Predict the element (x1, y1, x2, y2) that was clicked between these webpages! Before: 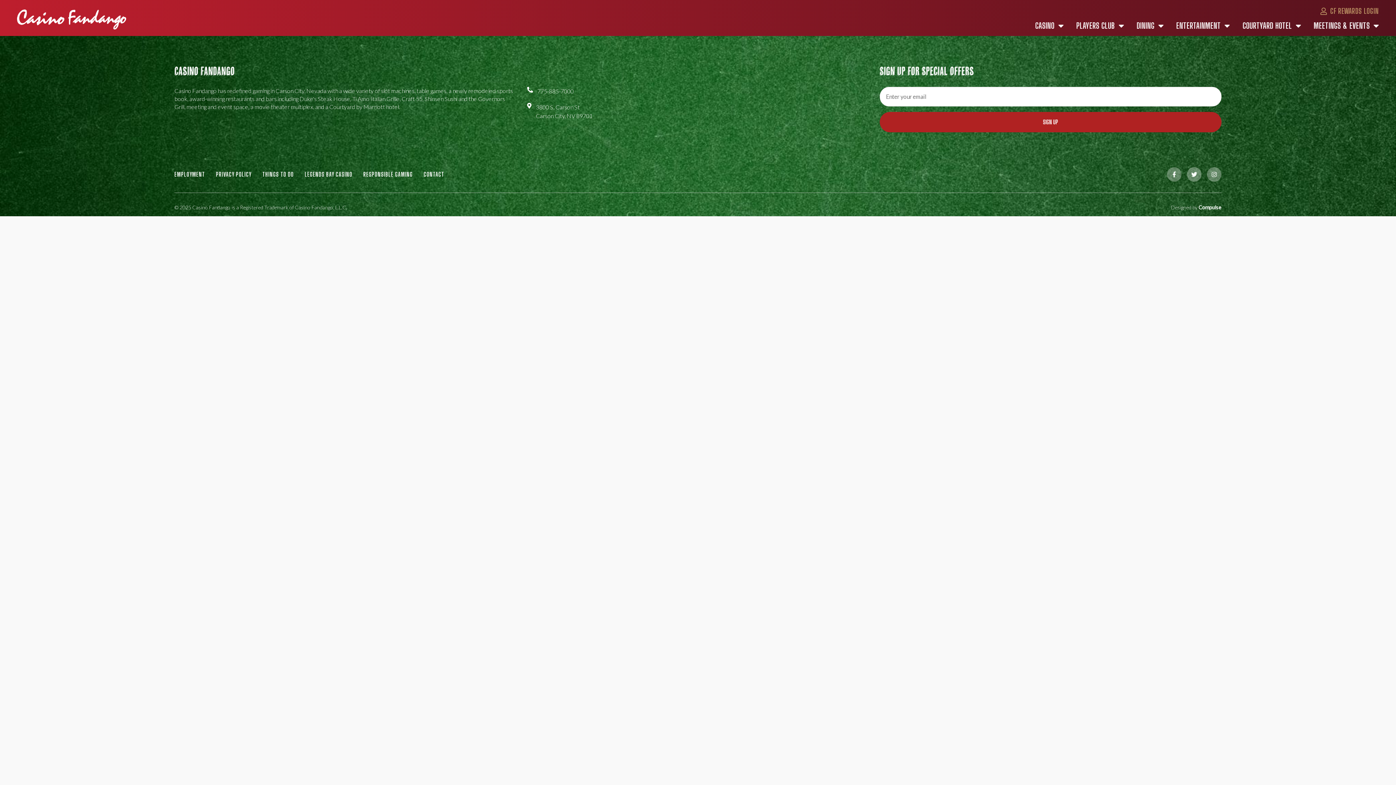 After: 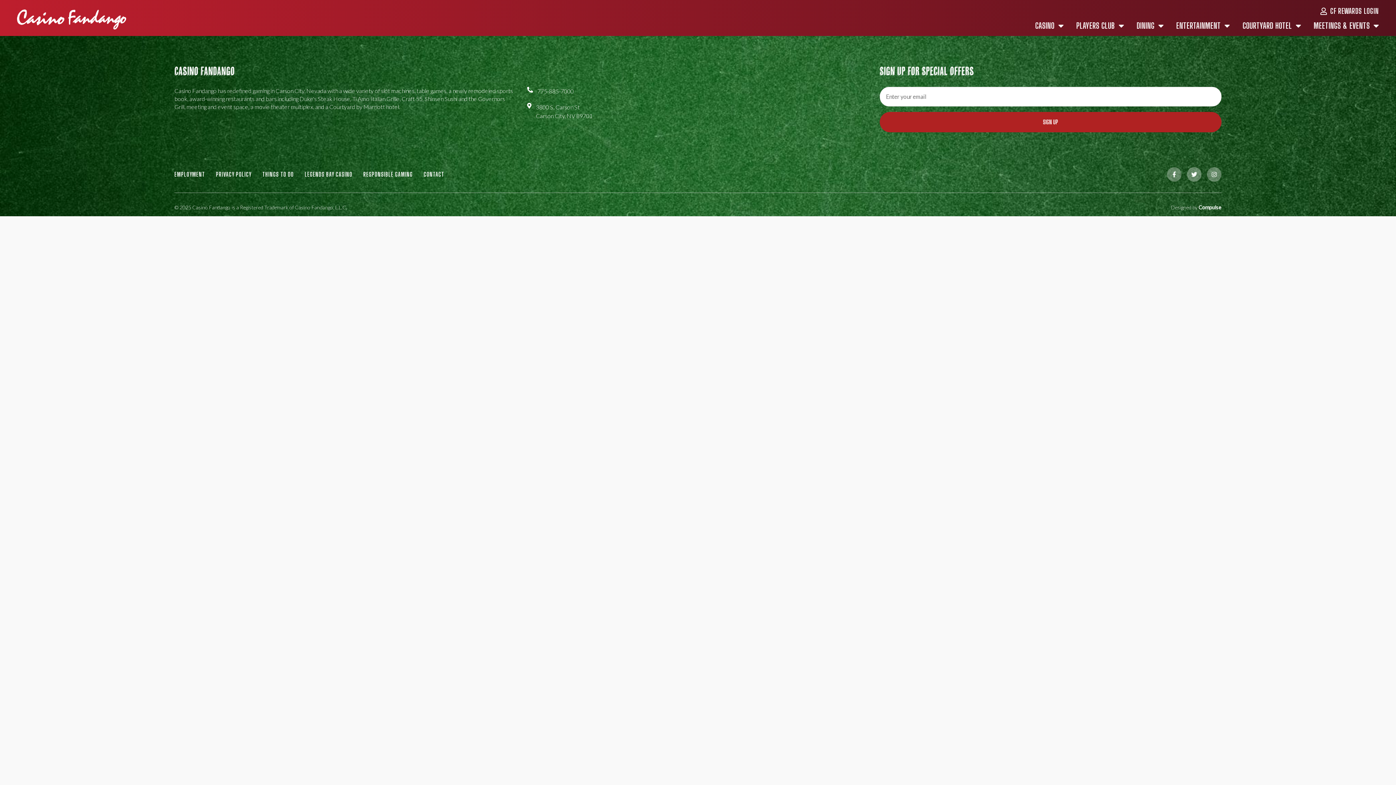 Action: bbox: (1320, 6, 1379, 15) label:  CF REWARDS LOGIN